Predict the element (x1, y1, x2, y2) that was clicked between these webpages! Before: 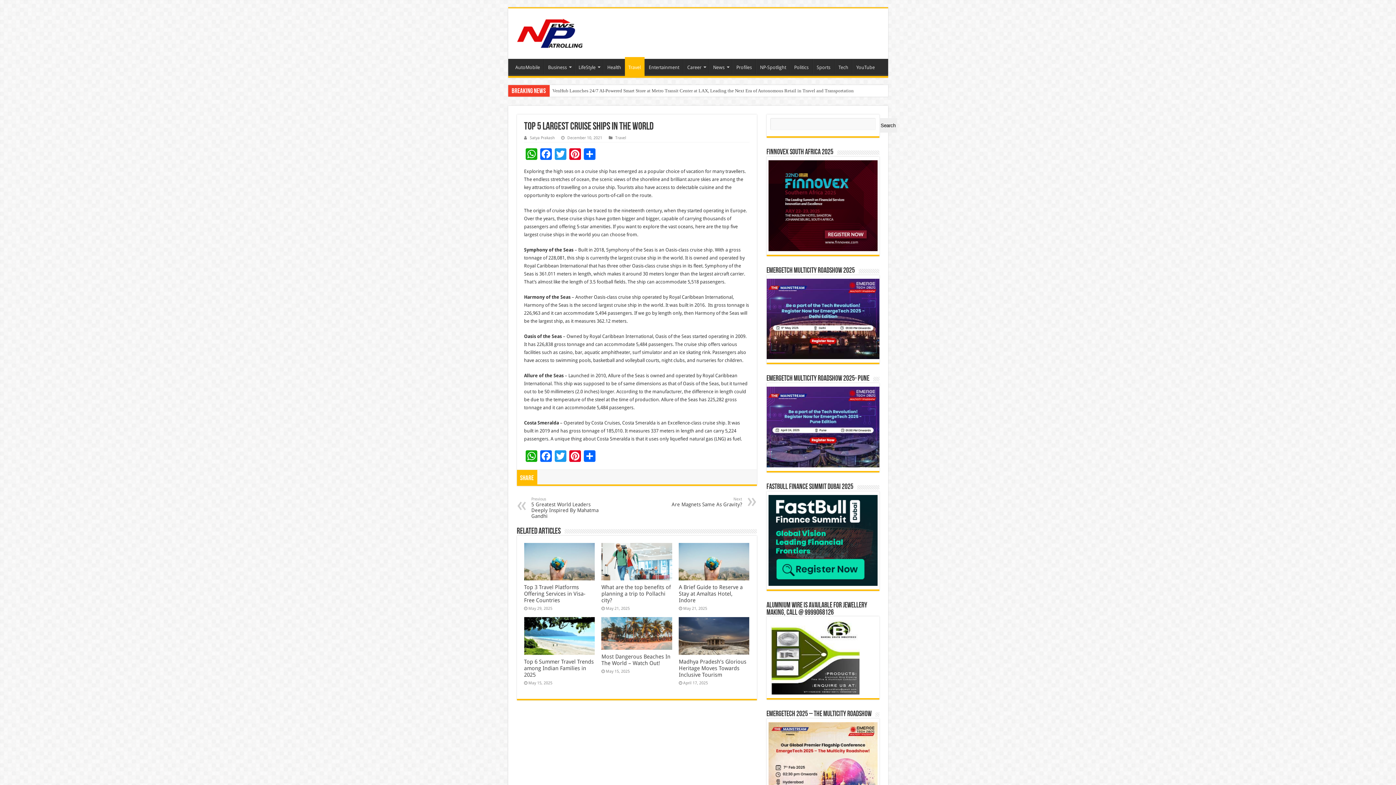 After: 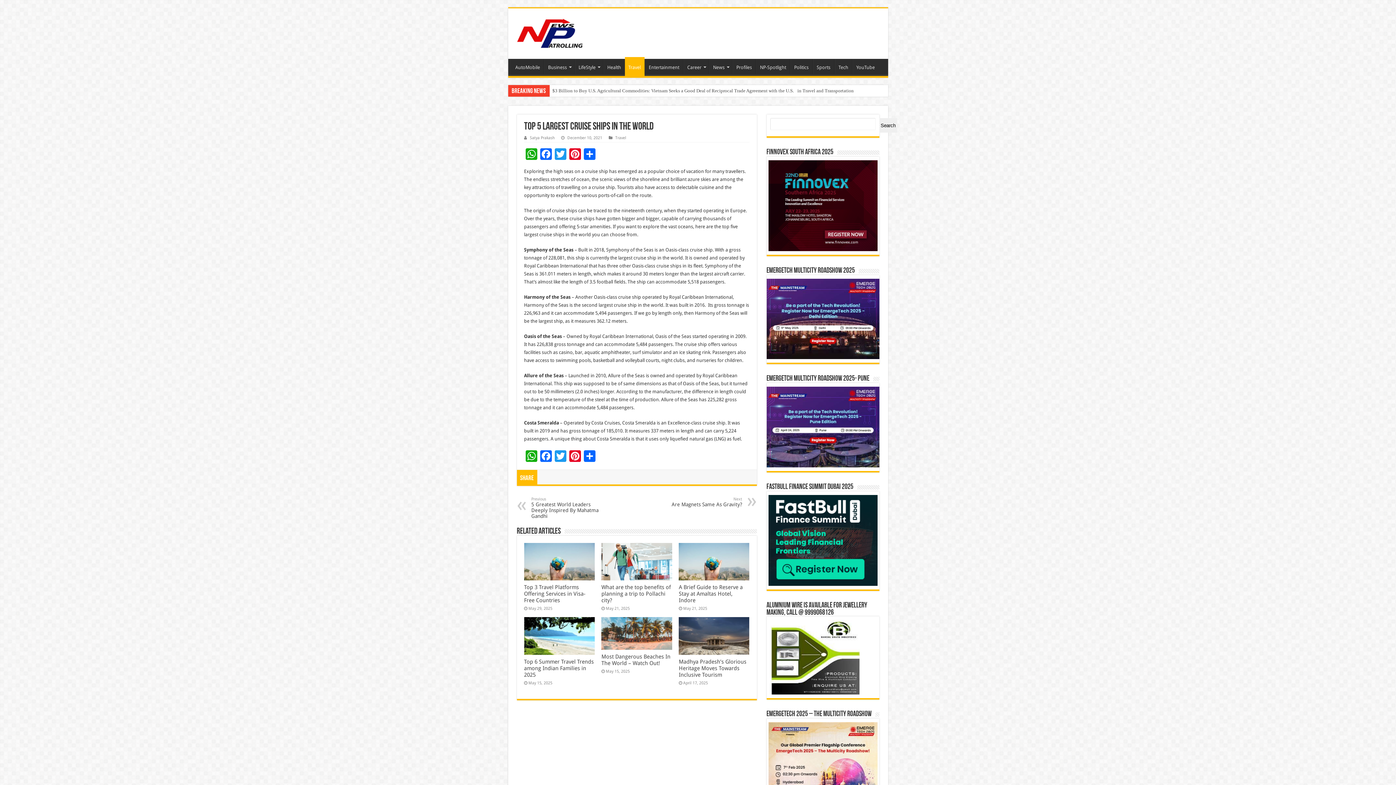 Action: bbox: (879, 118, 897, 132) label: Search